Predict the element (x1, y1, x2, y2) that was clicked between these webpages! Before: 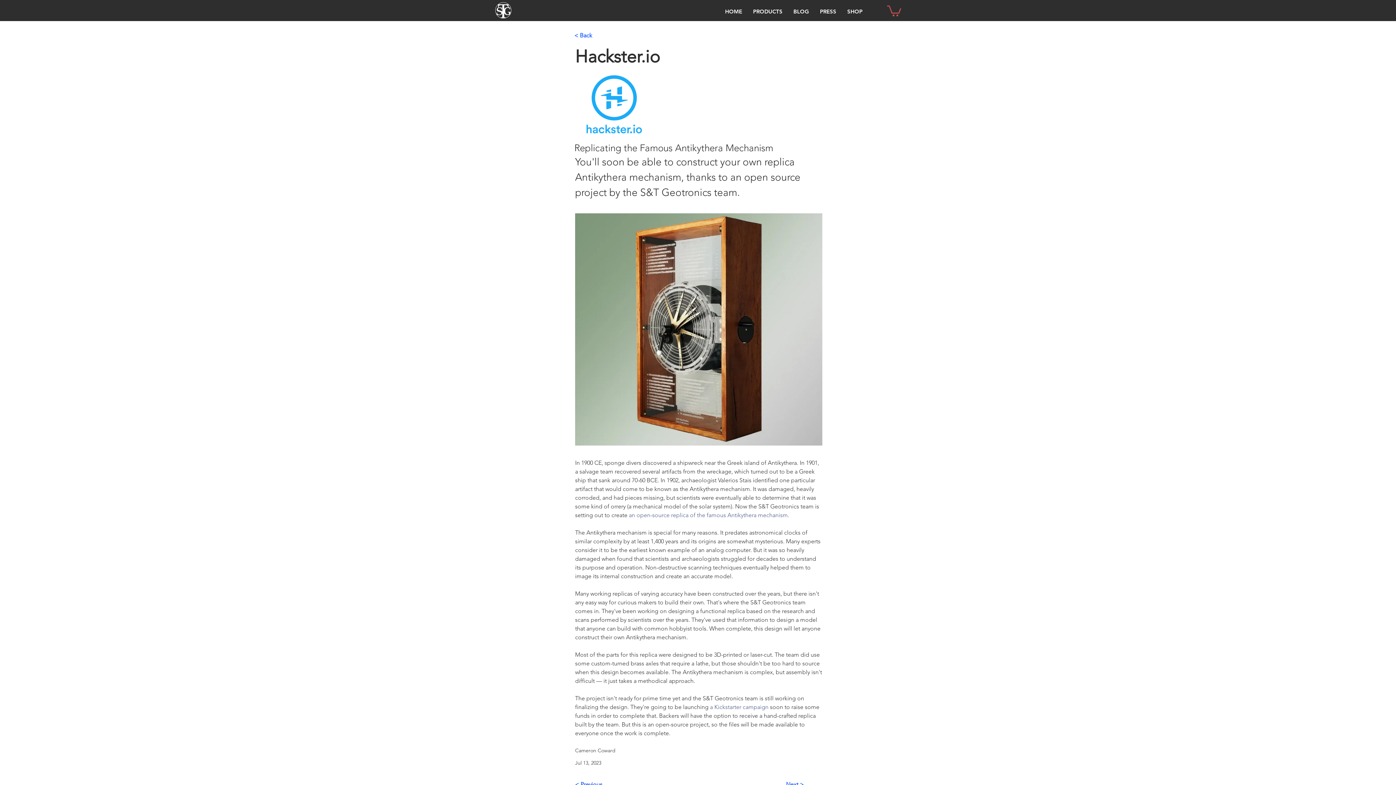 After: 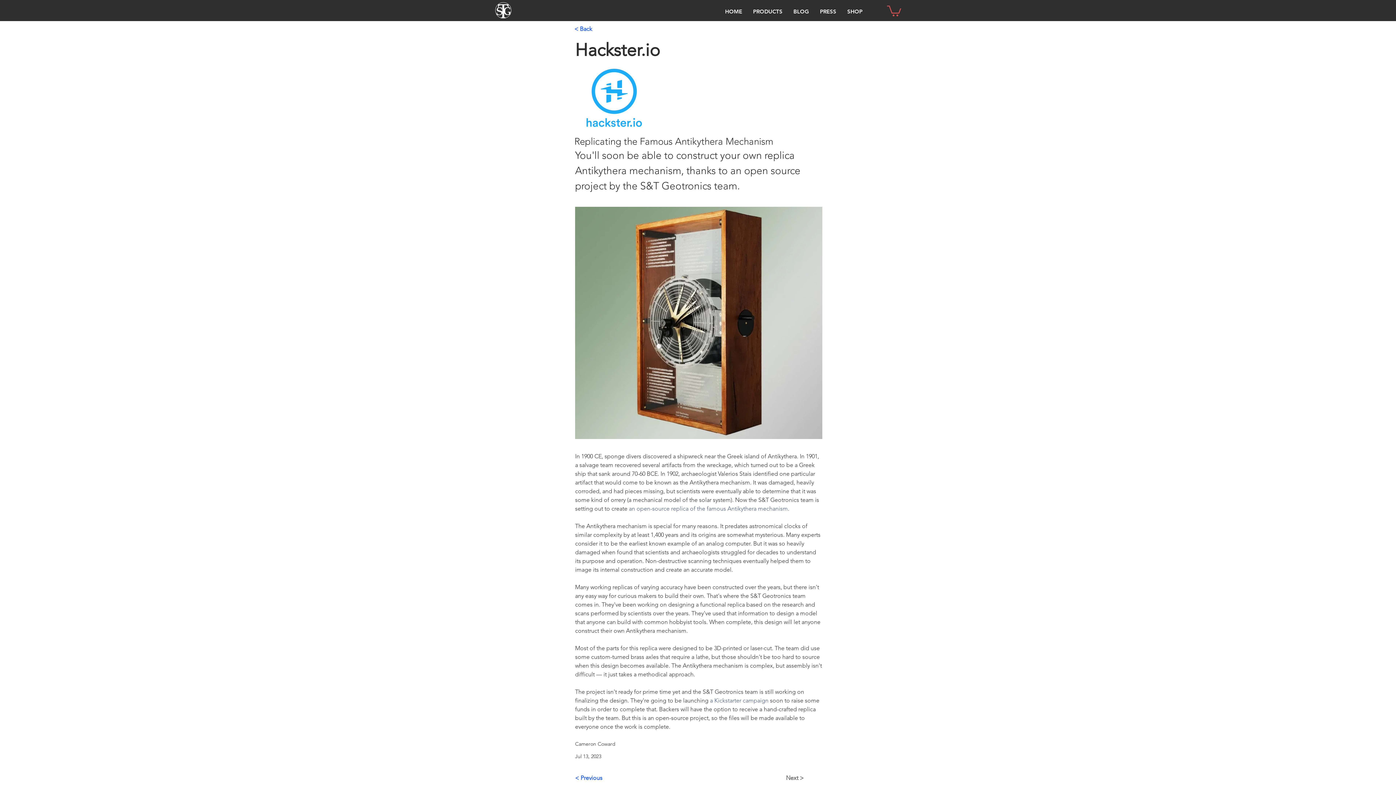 Action: label: Next > bbox: (786, 777, 822, 792)